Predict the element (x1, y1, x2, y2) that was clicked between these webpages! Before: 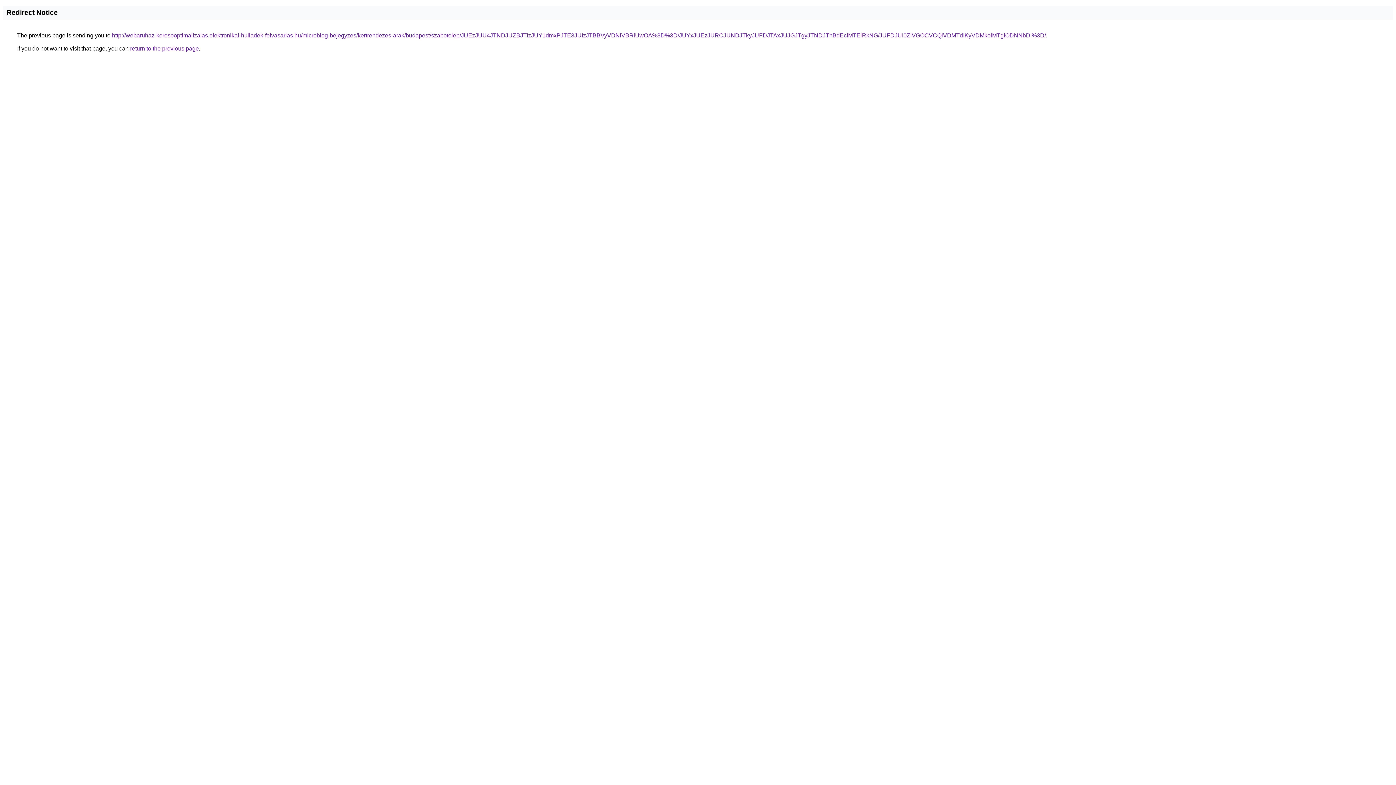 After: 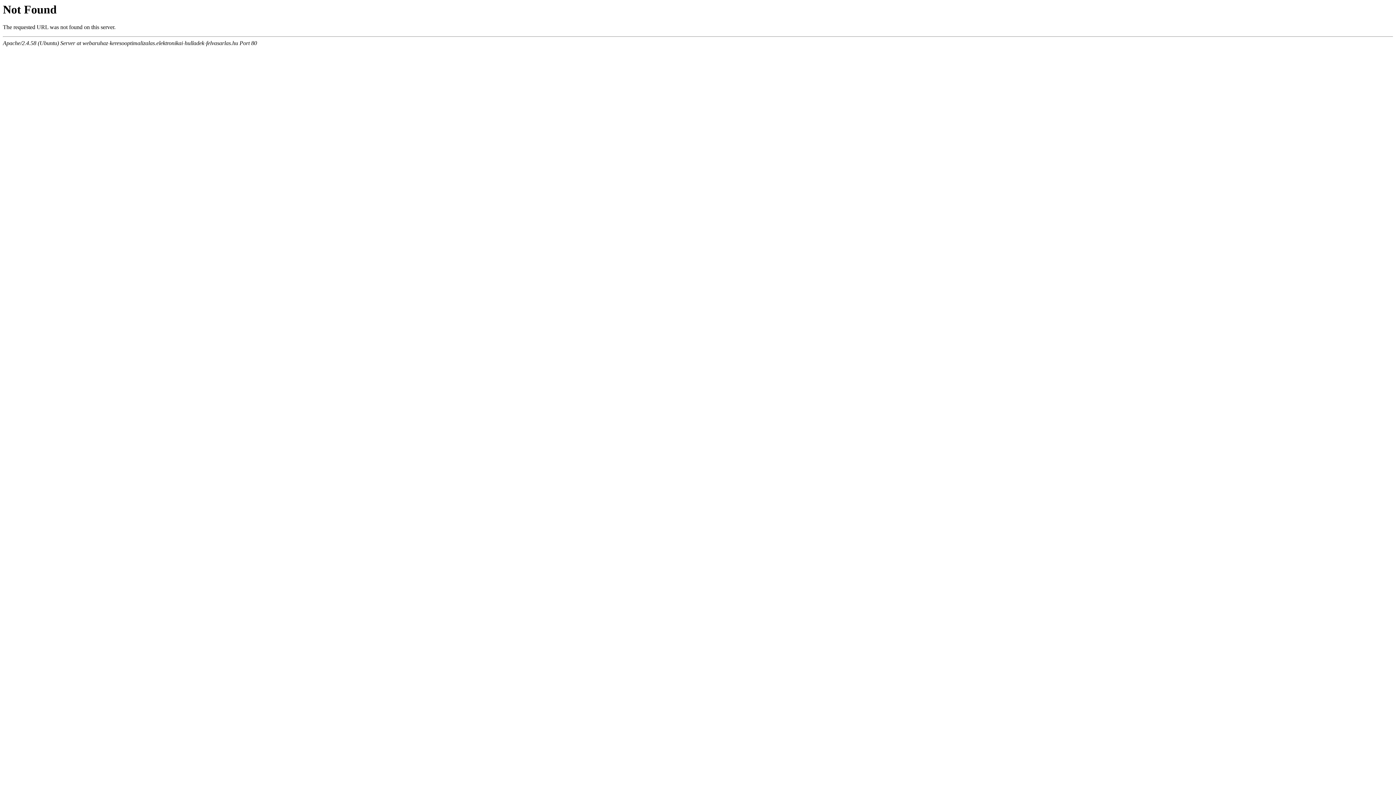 Action: bbox: (112, 32, 1046, 38) label: http://webaruhaz-keresooptimalizalas.elektronikai-hulladek-felvasarlas.hu/microblog-bejegyzes/kertrendezes-arak/budapest/szabotelep/JUEzJUU4JTNDJUZBJTIzJUY1dmxPJTE3JUIzJTBBVyVDNiVBRiUwOA%3D%3D/JUYxJUEzJURCJUNDJTkyJUFDJTAxJUJGJTgyJTNDJThBdEclMTElRkNG/JUFDJUI0ZiVGOCVCQiVDMTdIKyVDMkolMTglODNNbDI%3D/